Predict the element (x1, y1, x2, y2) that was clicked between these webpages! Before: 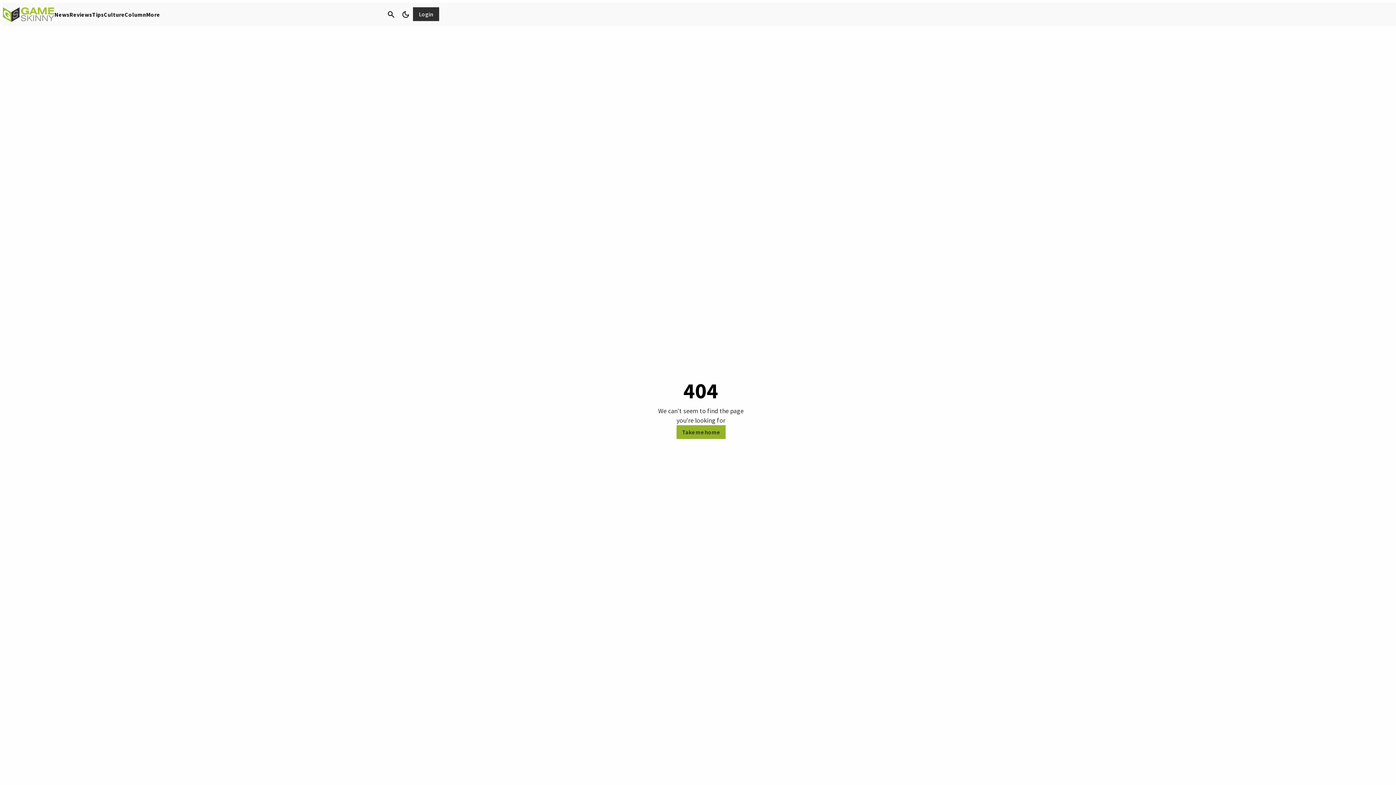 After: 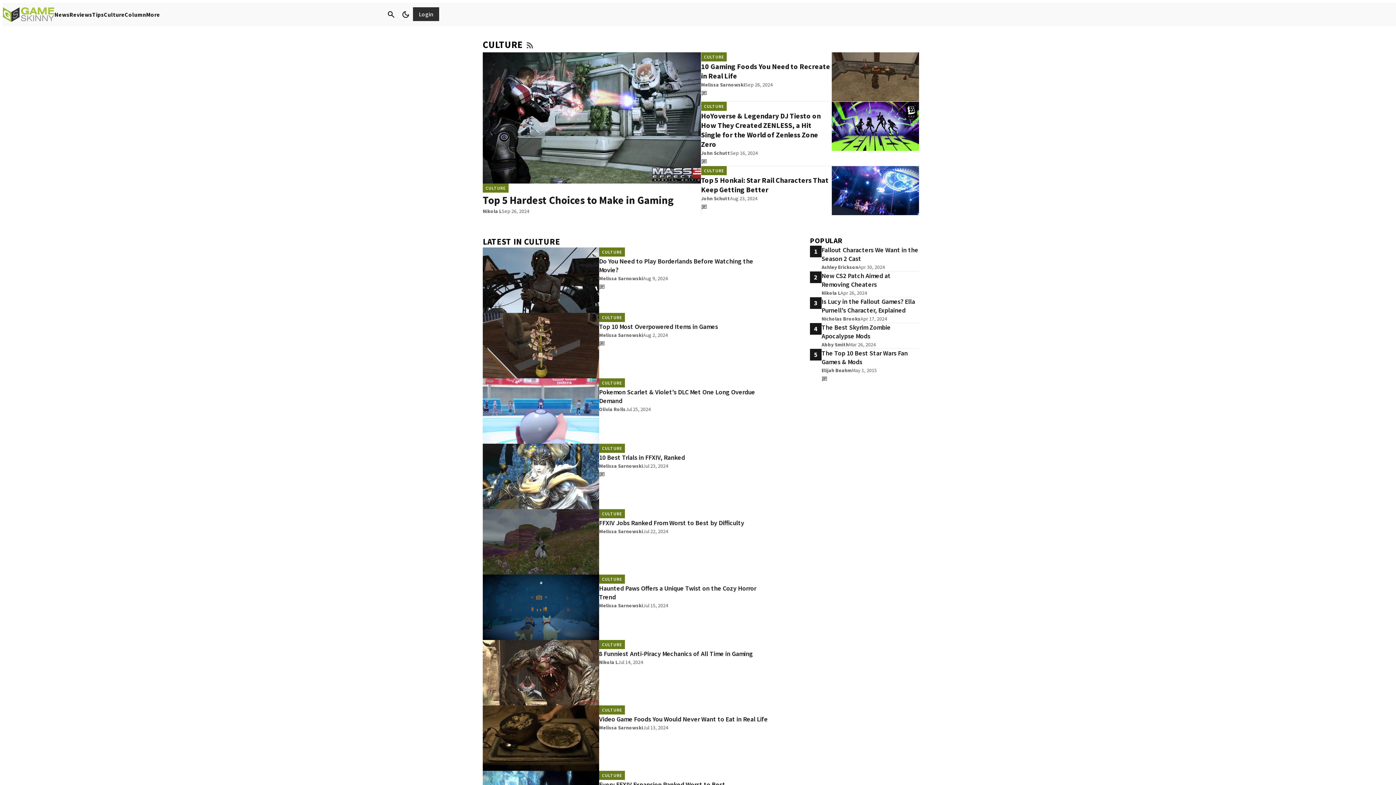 Action: label: Culture bbox: (103, 10, 124, 18)